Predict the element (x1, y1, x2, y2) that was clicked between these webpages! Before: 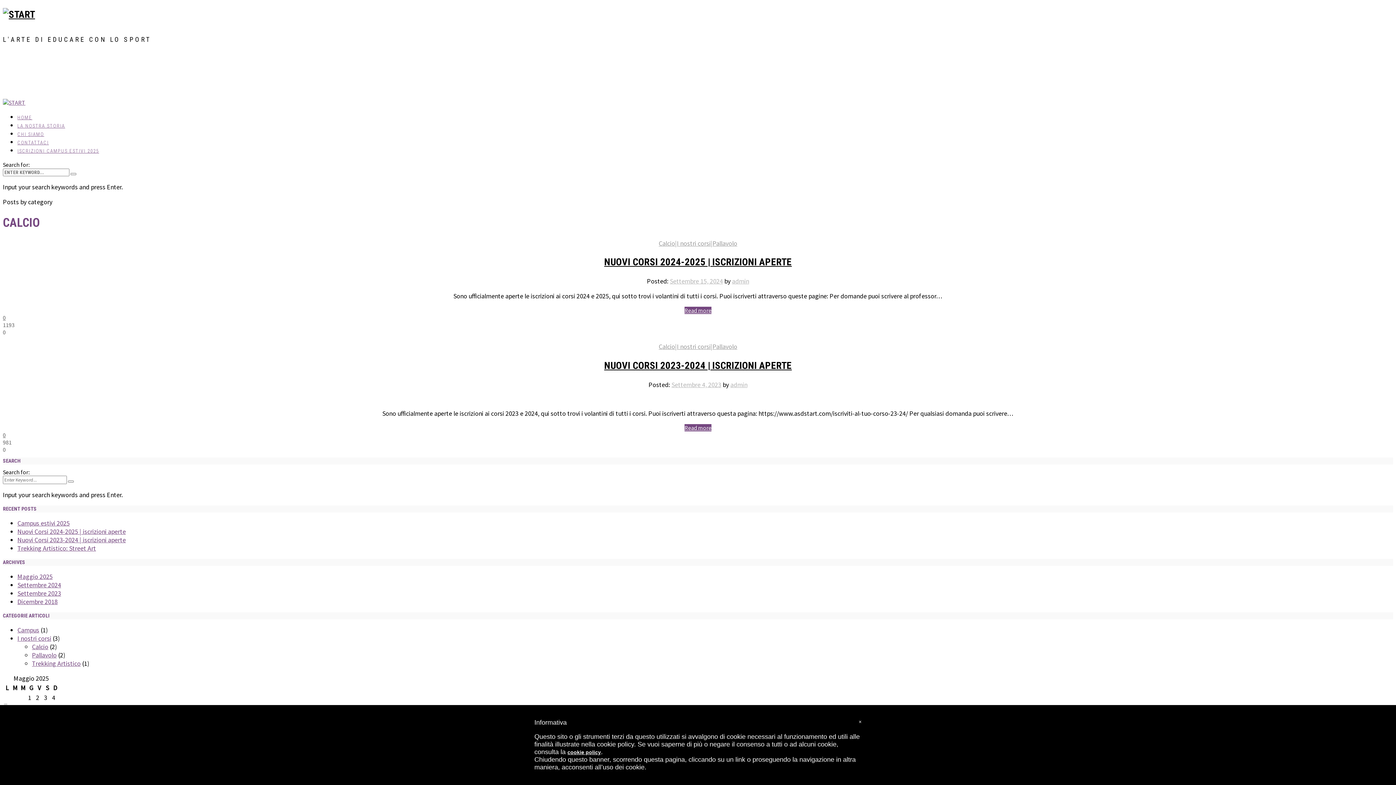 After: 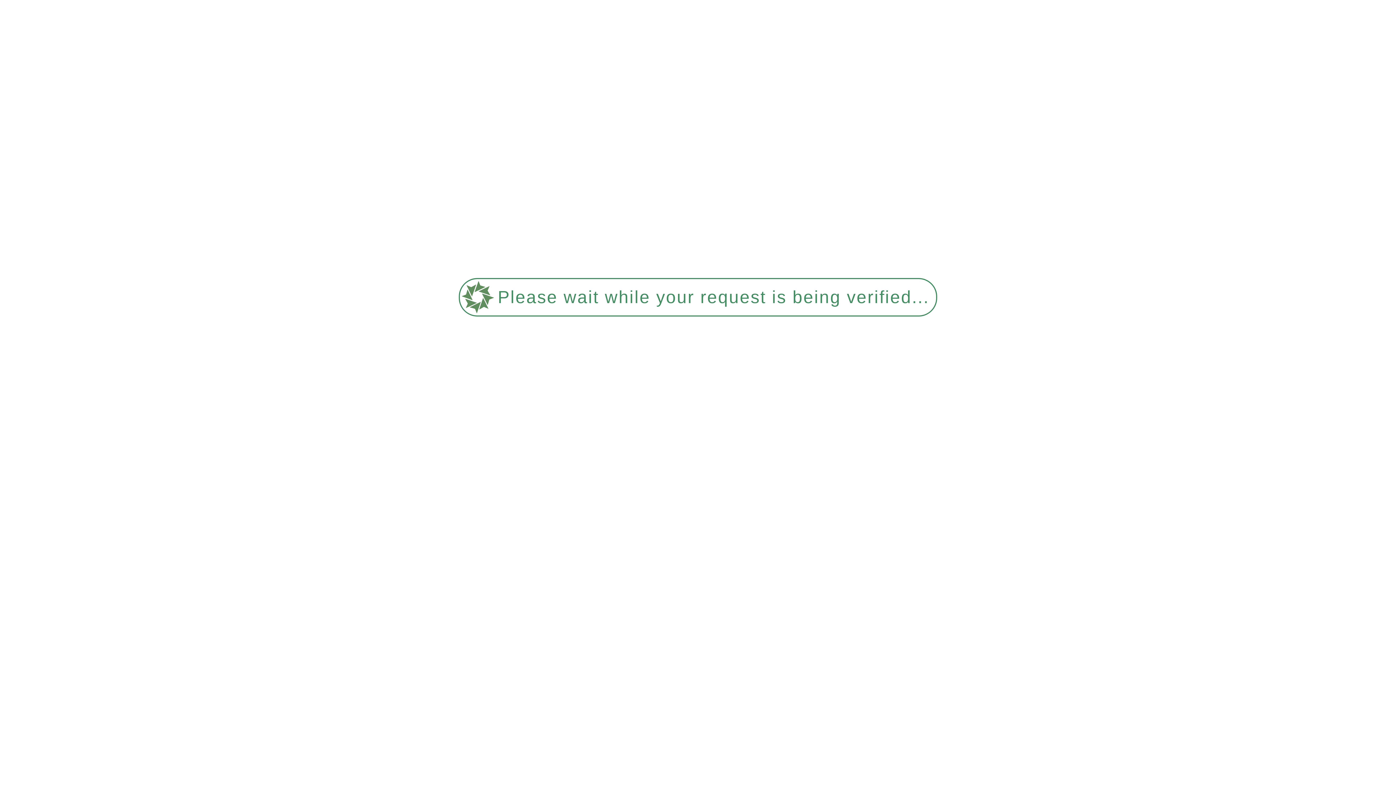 Action: bbox: (17, 589, 61, 597) label: Settembre 2023